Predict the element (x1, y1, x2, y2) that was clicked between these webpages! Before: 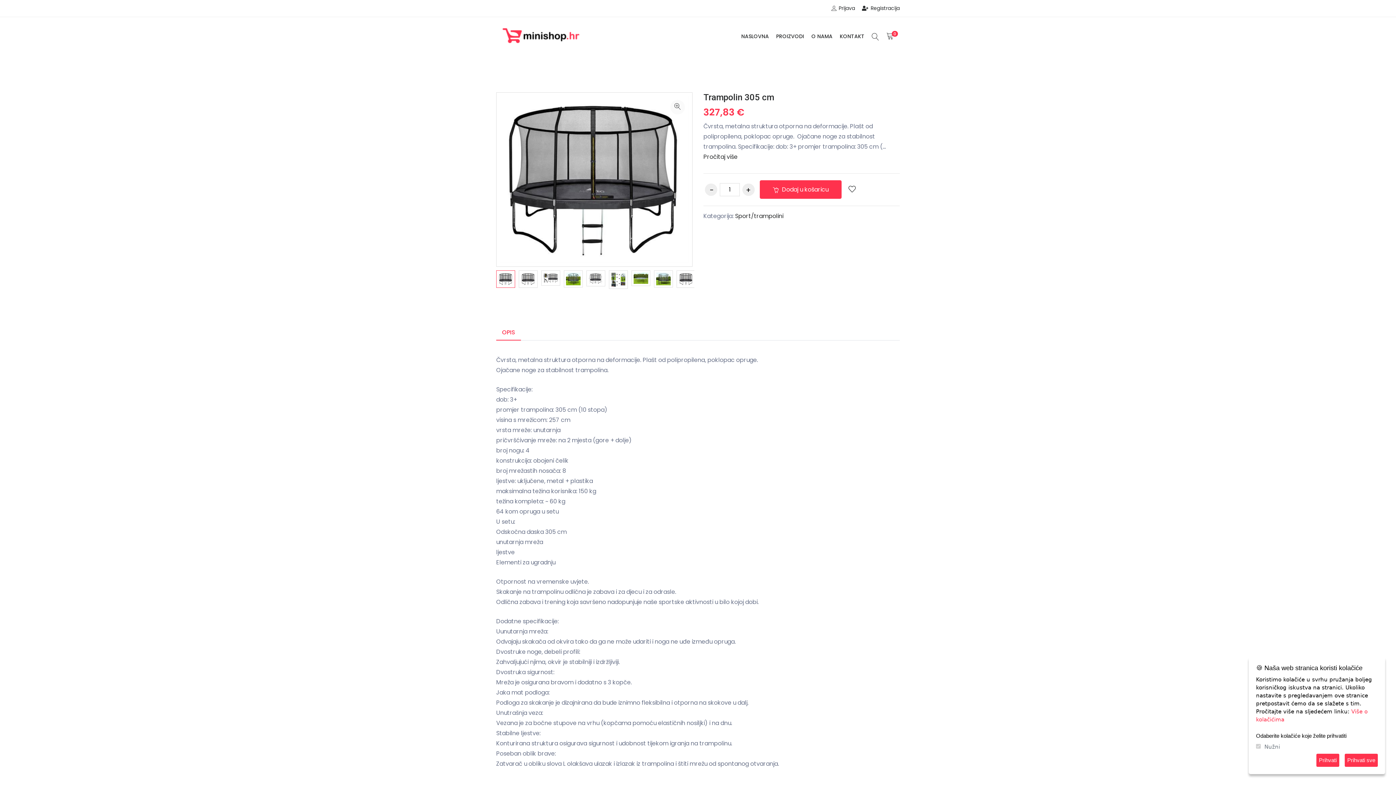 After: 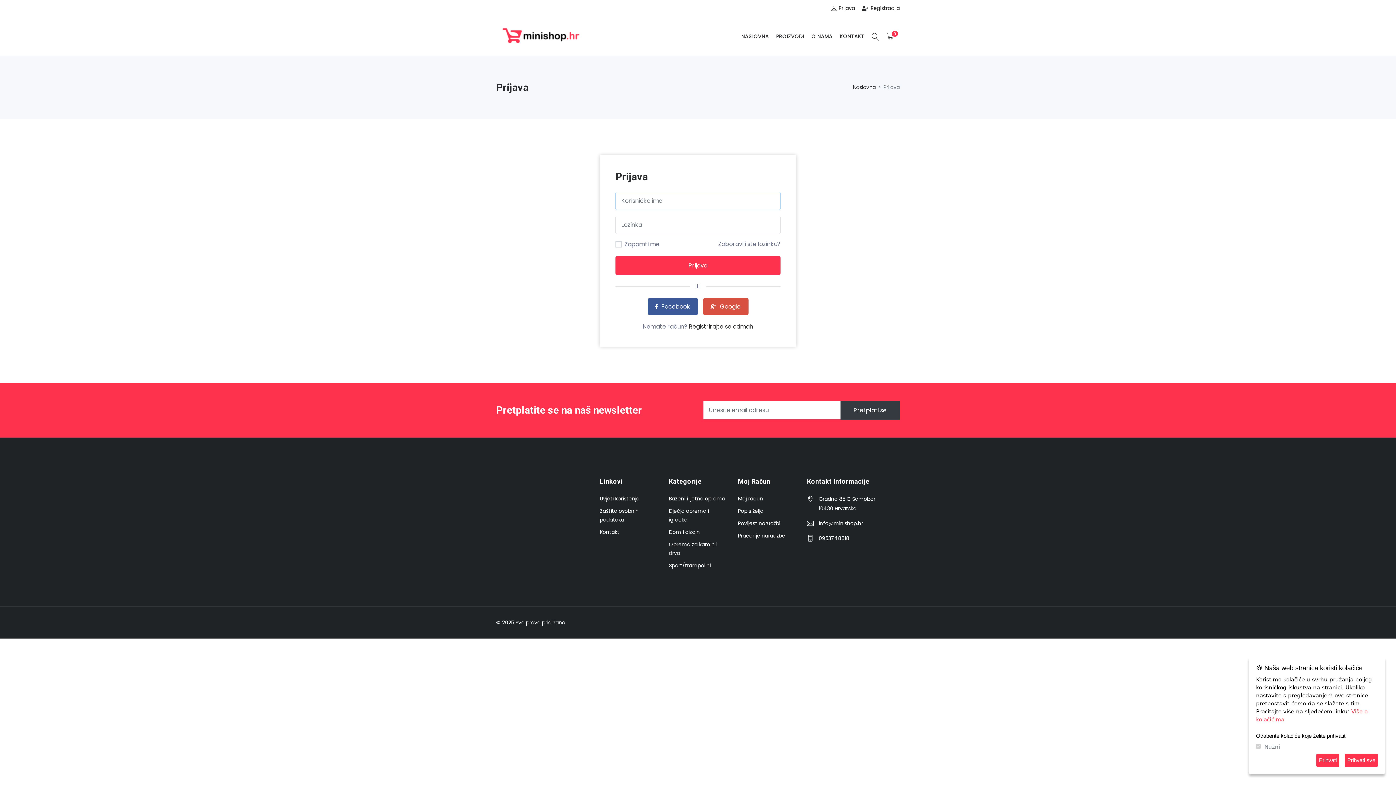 Action: bbox: (831, 4, 855, 11) label: Prijava